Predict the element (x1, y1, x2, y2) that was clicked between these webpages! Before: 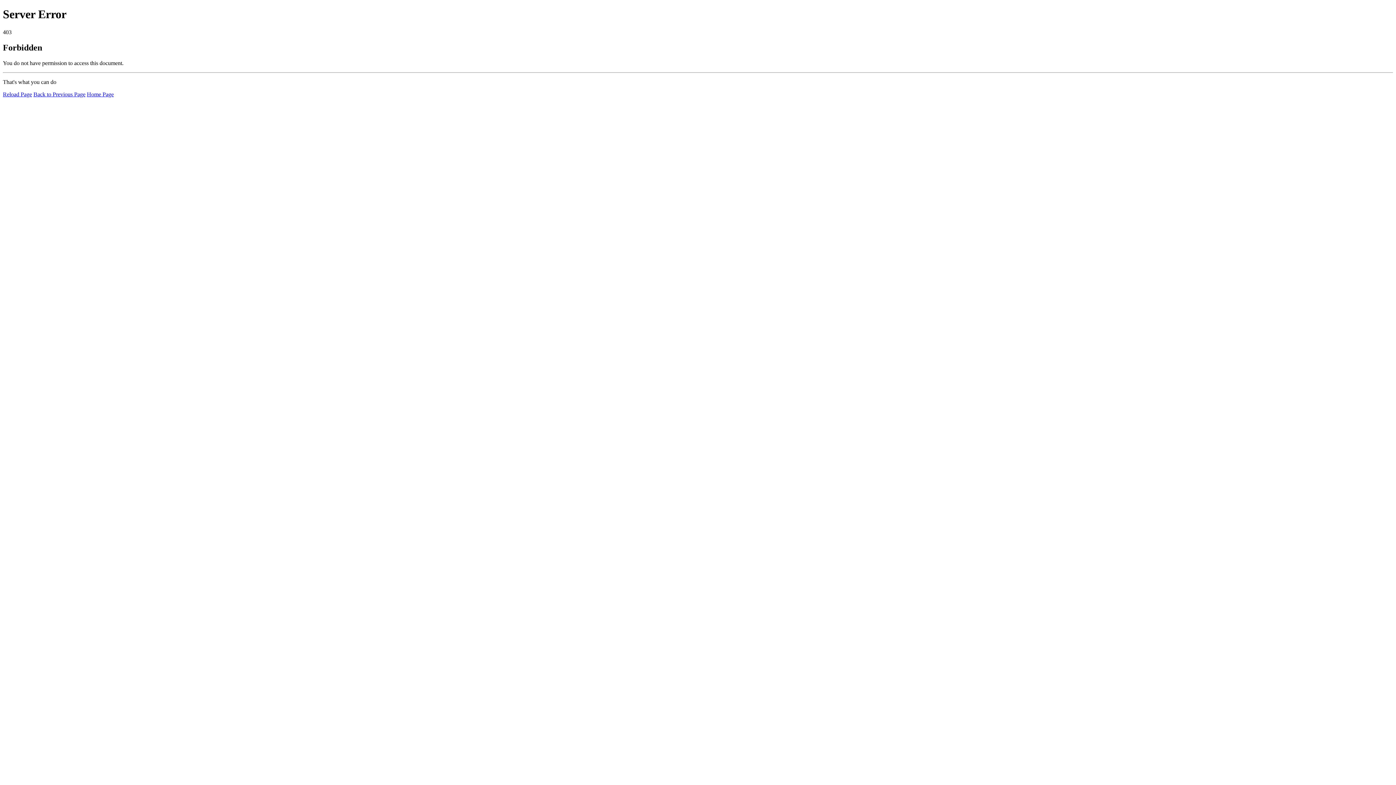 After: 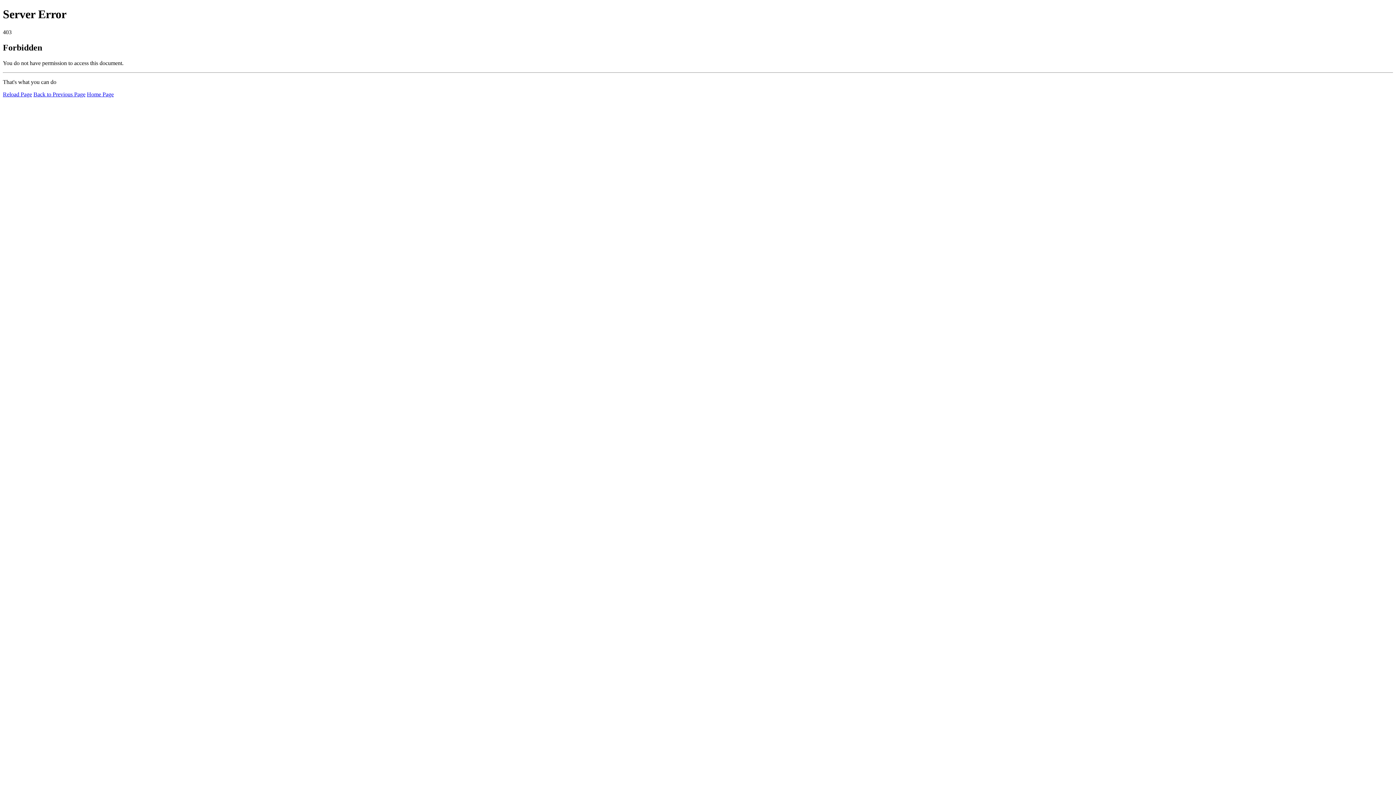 Action: label: Reload Page bbox: (2, 91, 32, 97)